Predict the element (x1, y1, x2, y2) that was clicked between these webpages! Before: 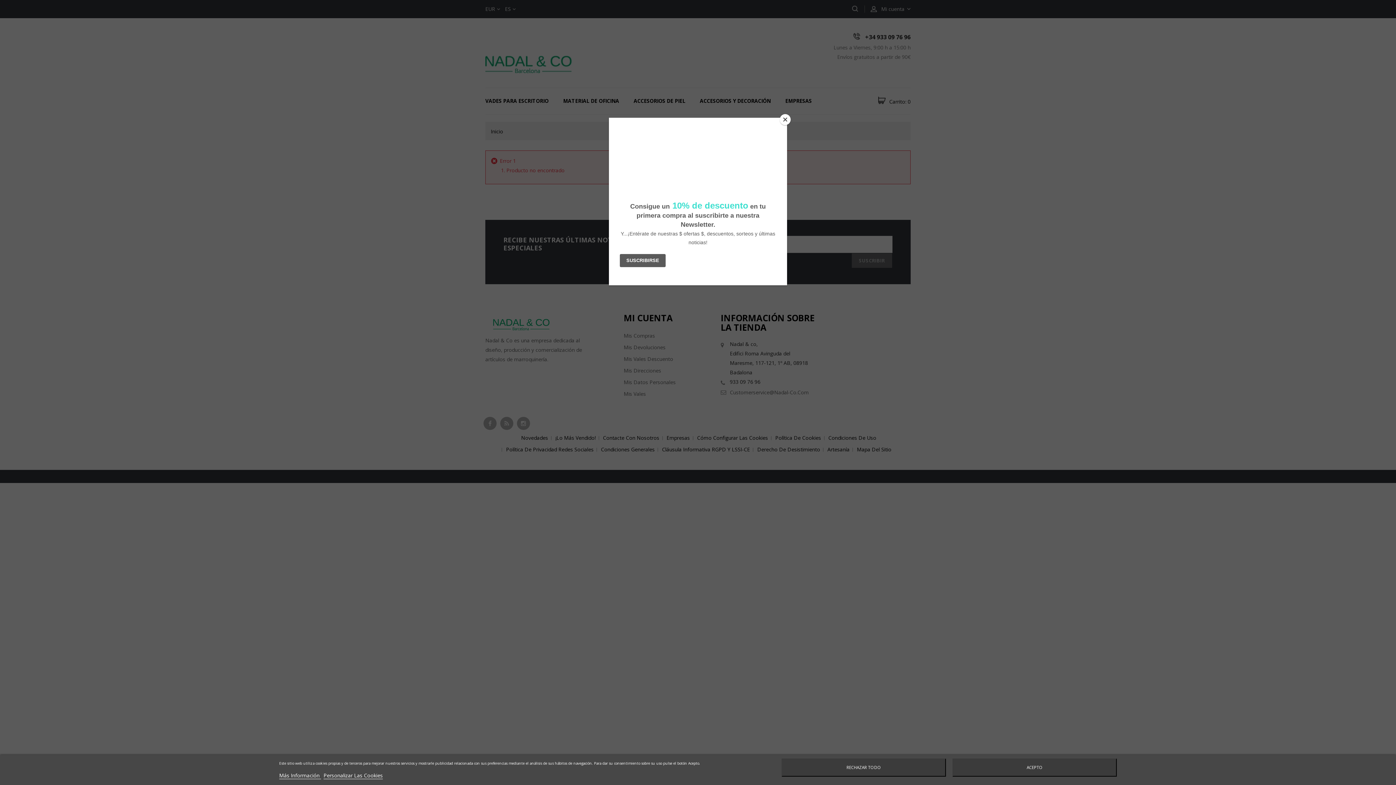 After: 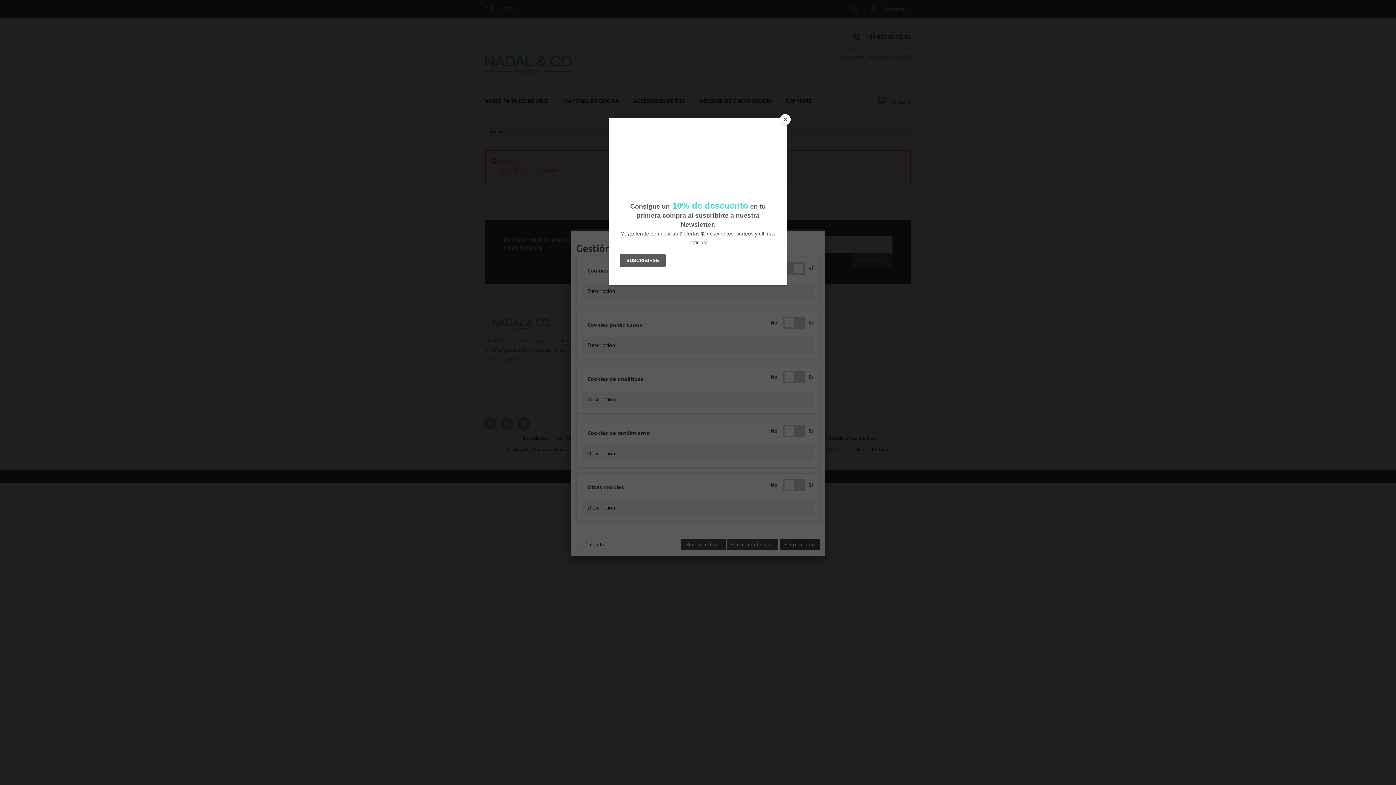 Action: label: Personalizar Las Cookies bbox: (323, 772, 382, 779)